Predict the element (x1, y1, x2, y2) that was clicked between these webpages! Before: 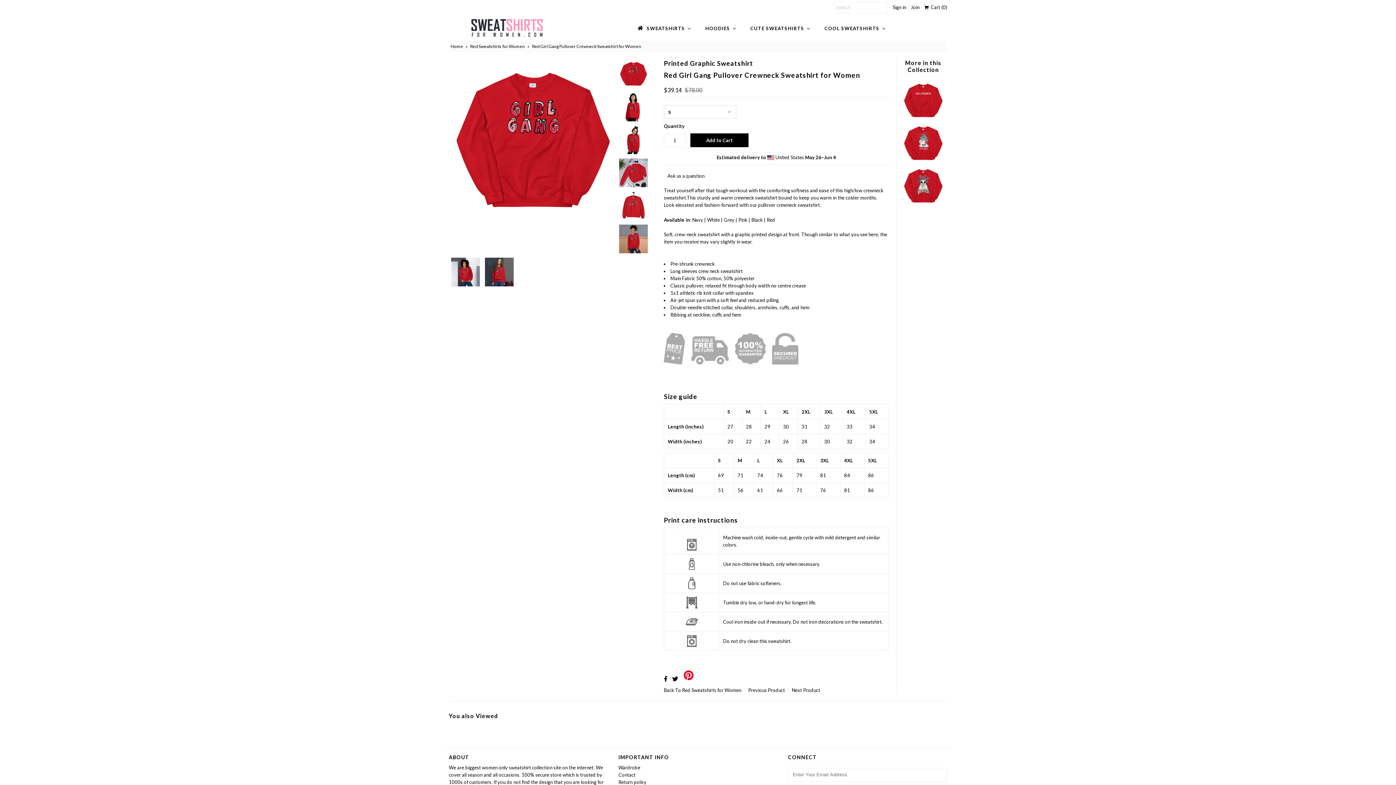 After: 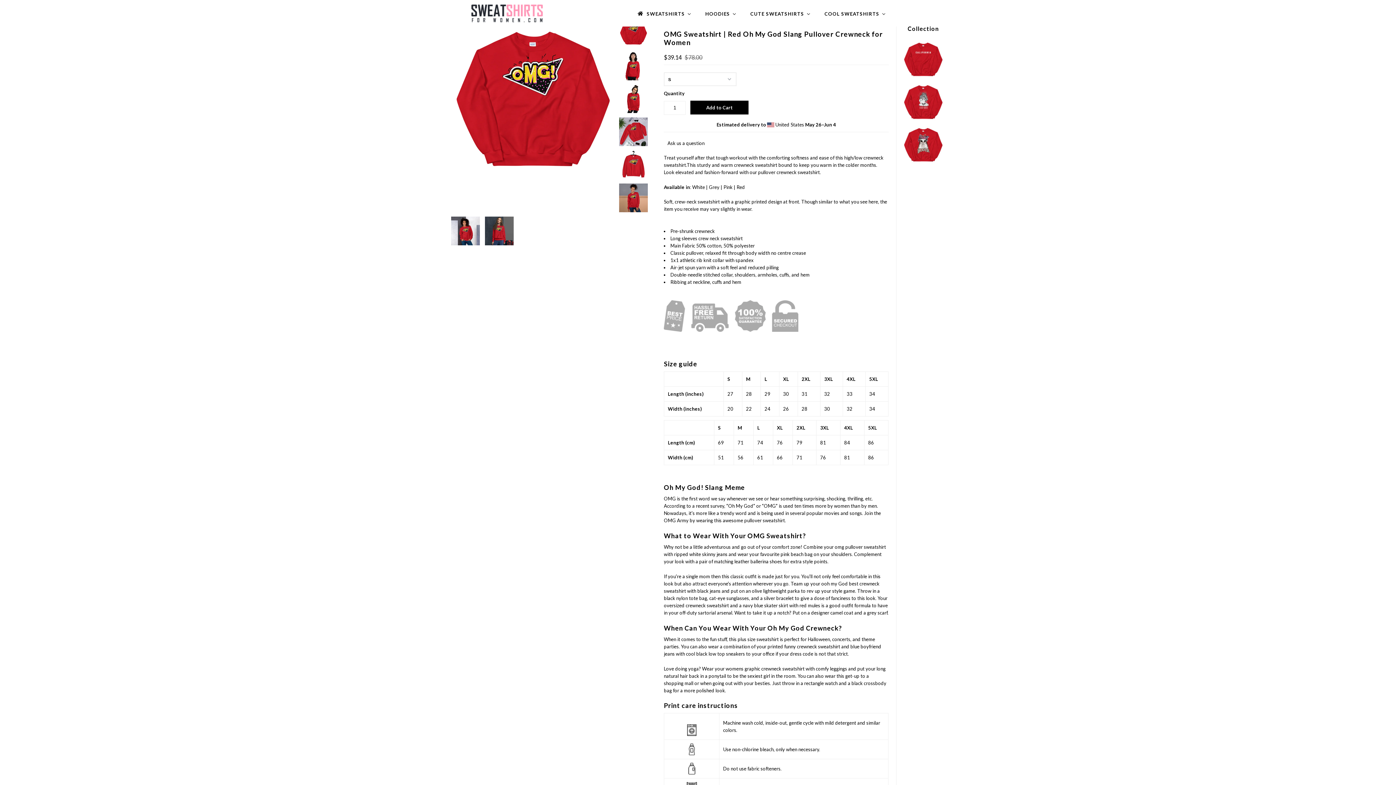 Action: label: Next Product bbox: (792, 687, 820, 693)